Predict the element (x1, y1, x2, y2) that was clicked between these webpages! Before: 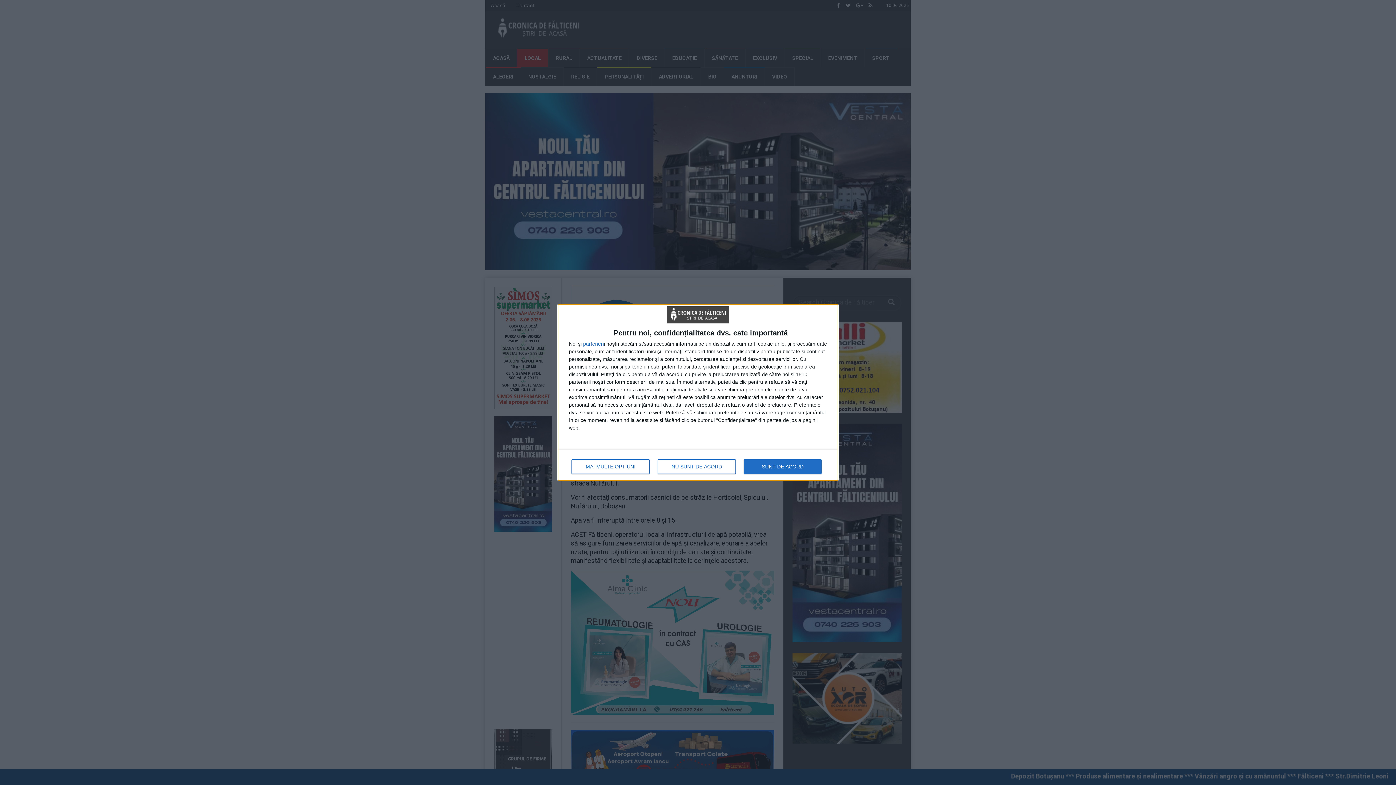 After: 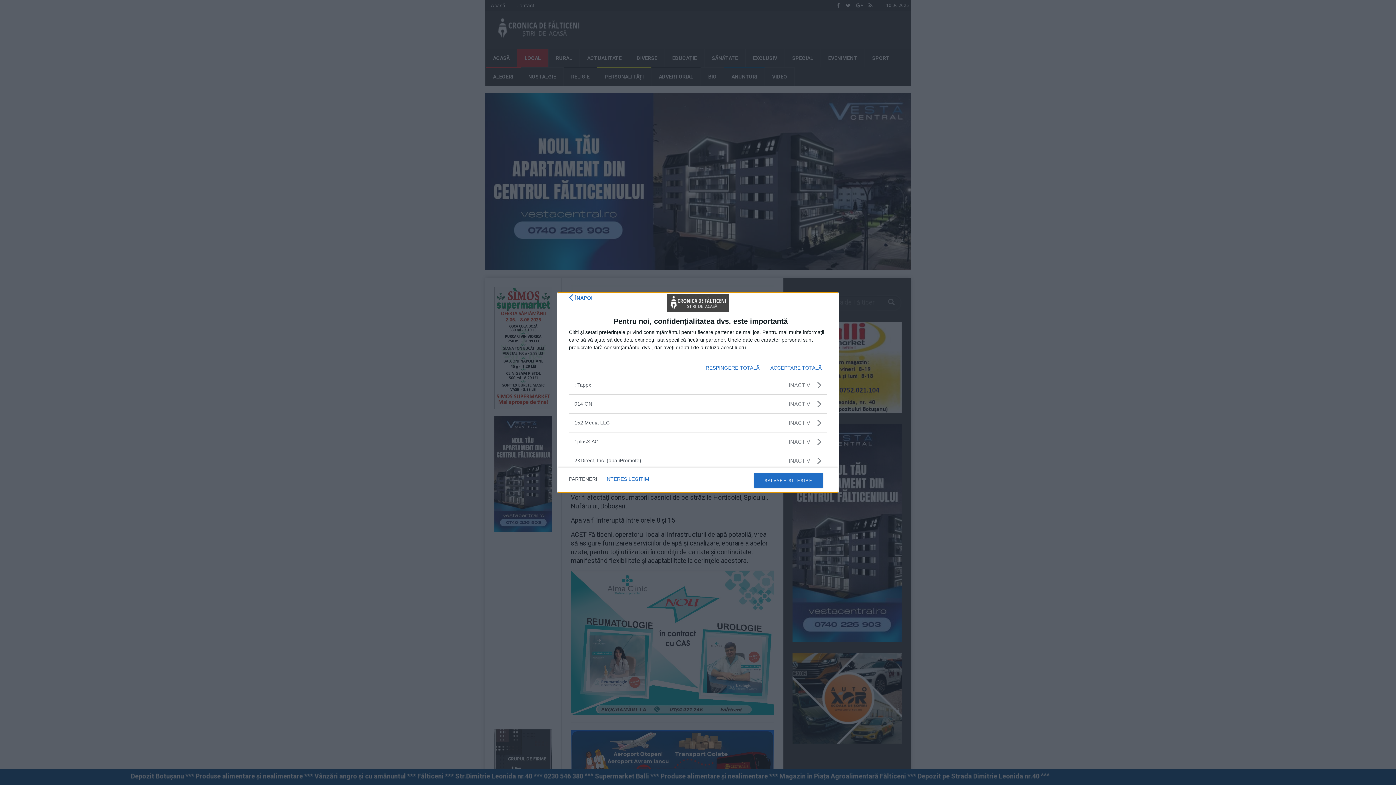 Action: label: parteneri bbox: (583, 341, 604, 346)